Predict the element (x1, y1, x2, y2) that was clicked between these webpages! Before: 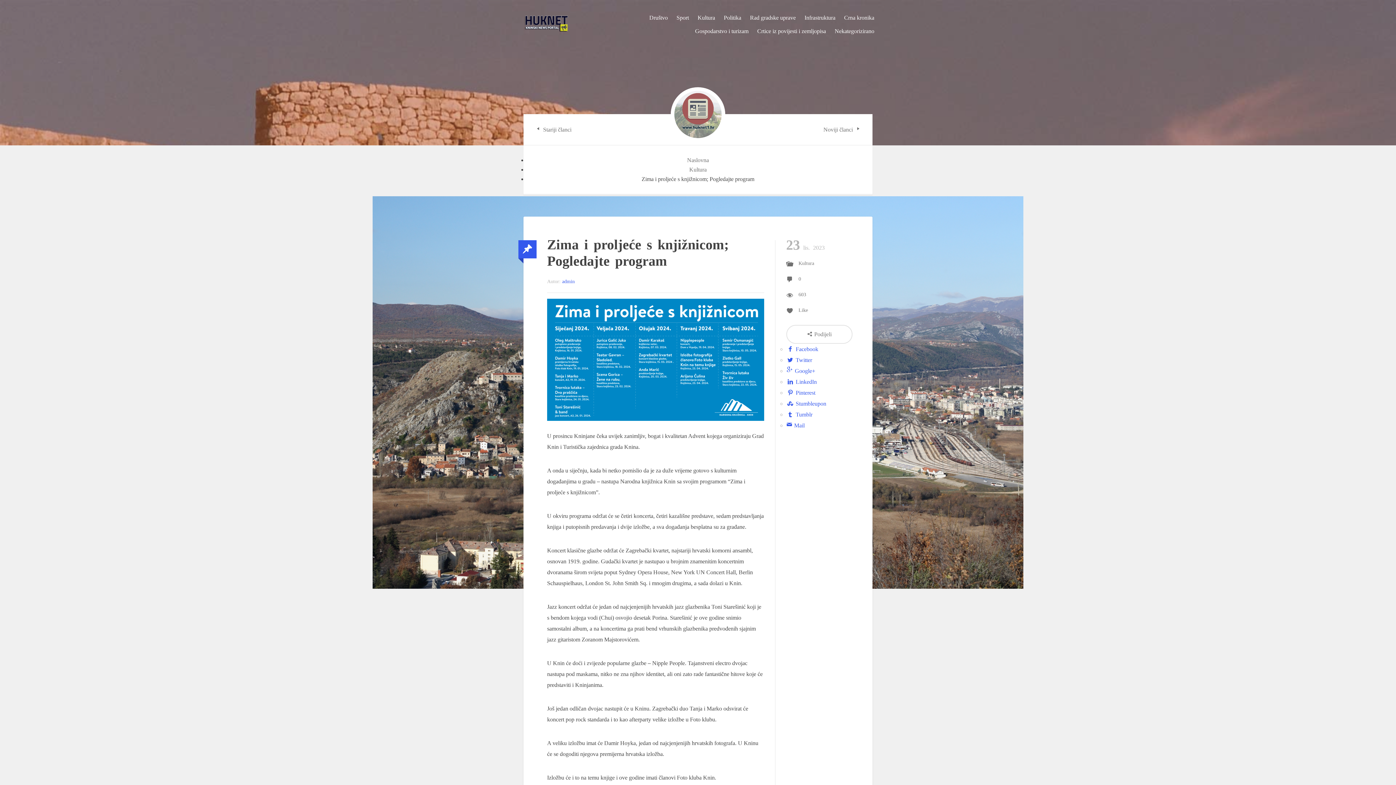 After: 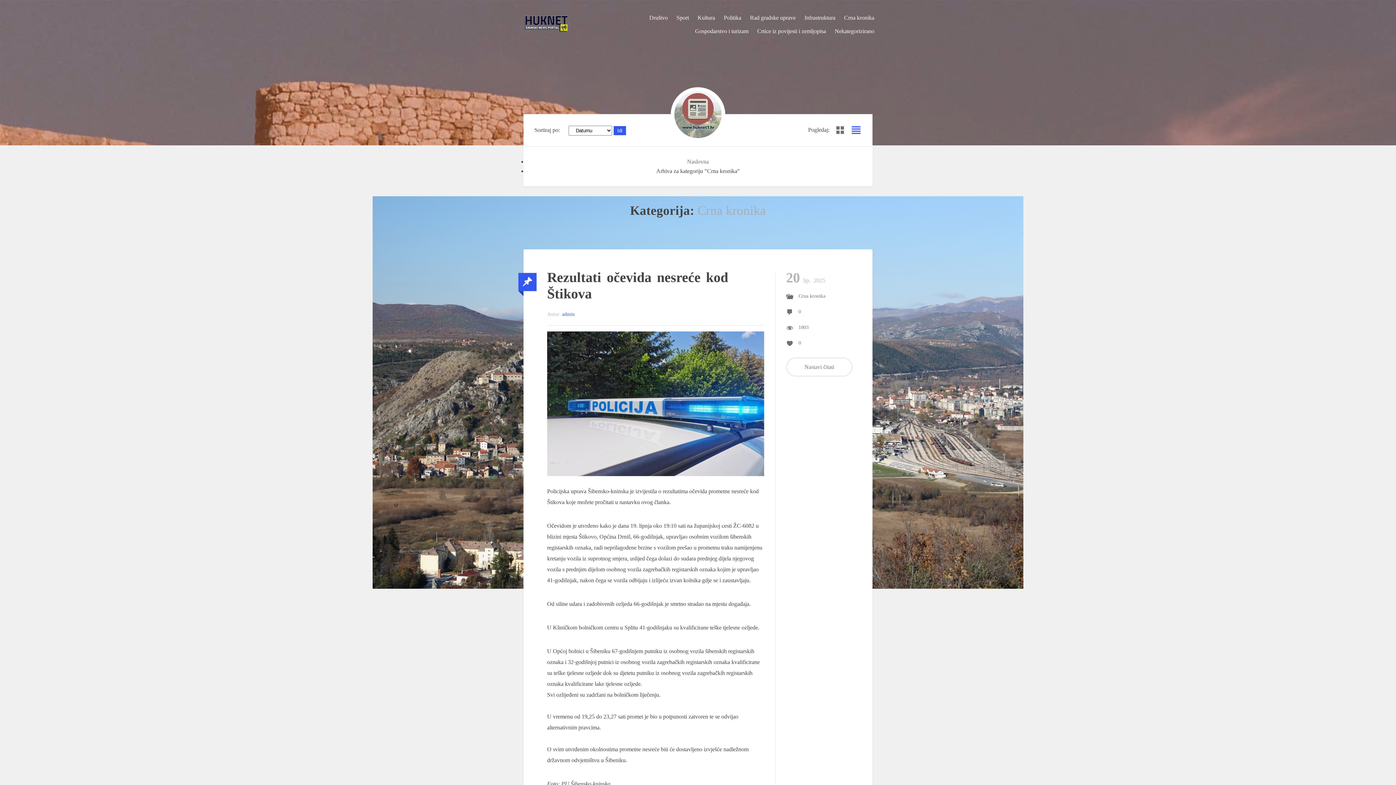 Action: bbox: (844, 10, 874, 24) label: Crna kronika